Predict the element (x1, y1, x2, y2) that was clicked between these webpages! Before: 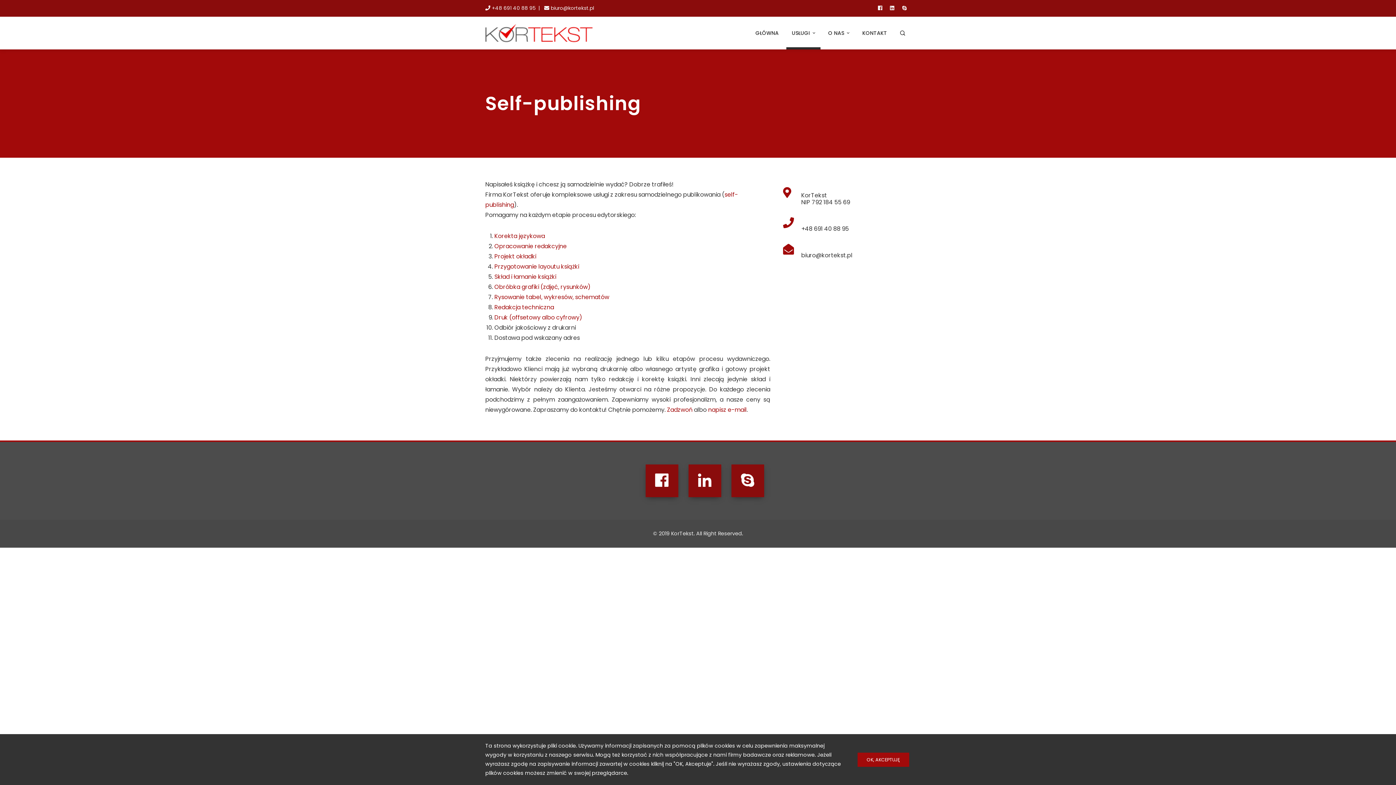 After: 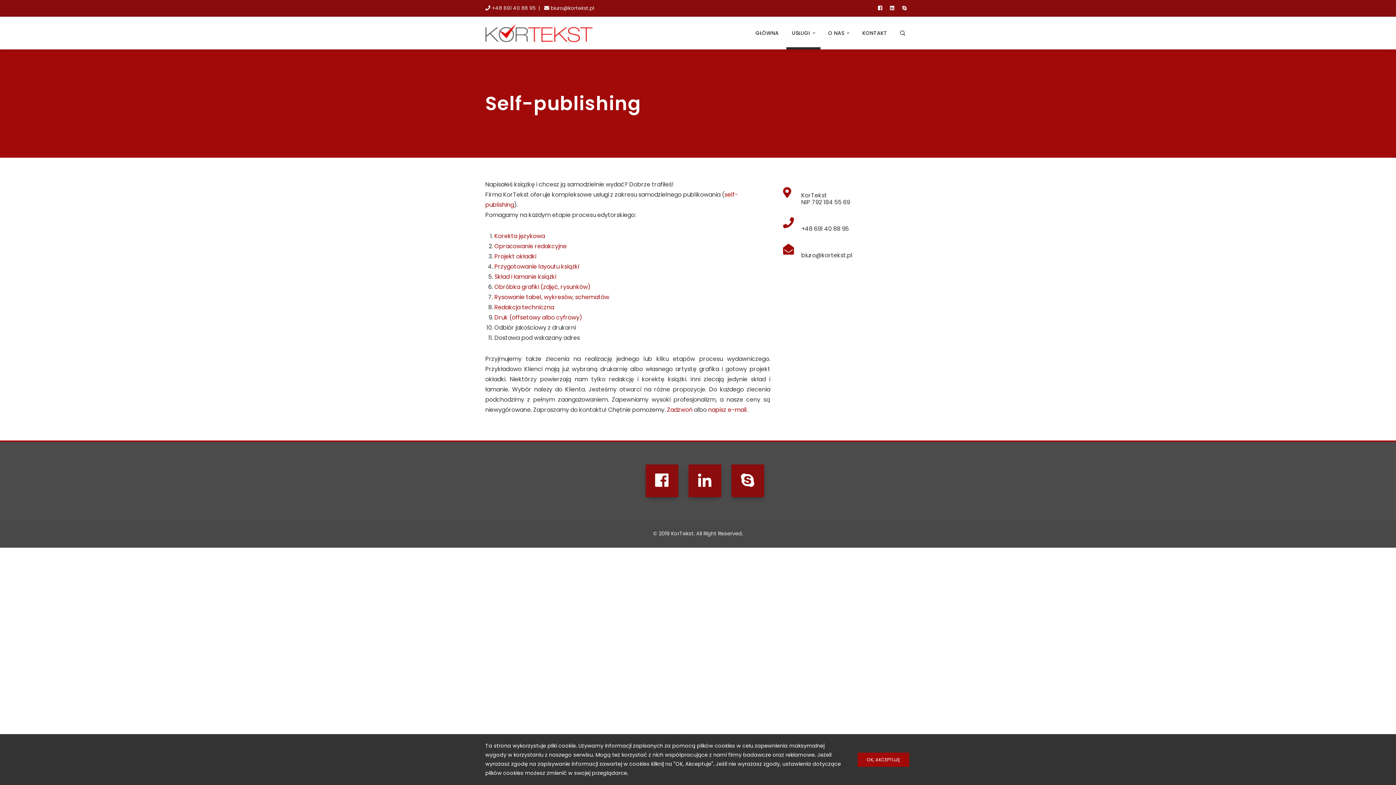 Action: bbox: (874, 2, 886, 13)